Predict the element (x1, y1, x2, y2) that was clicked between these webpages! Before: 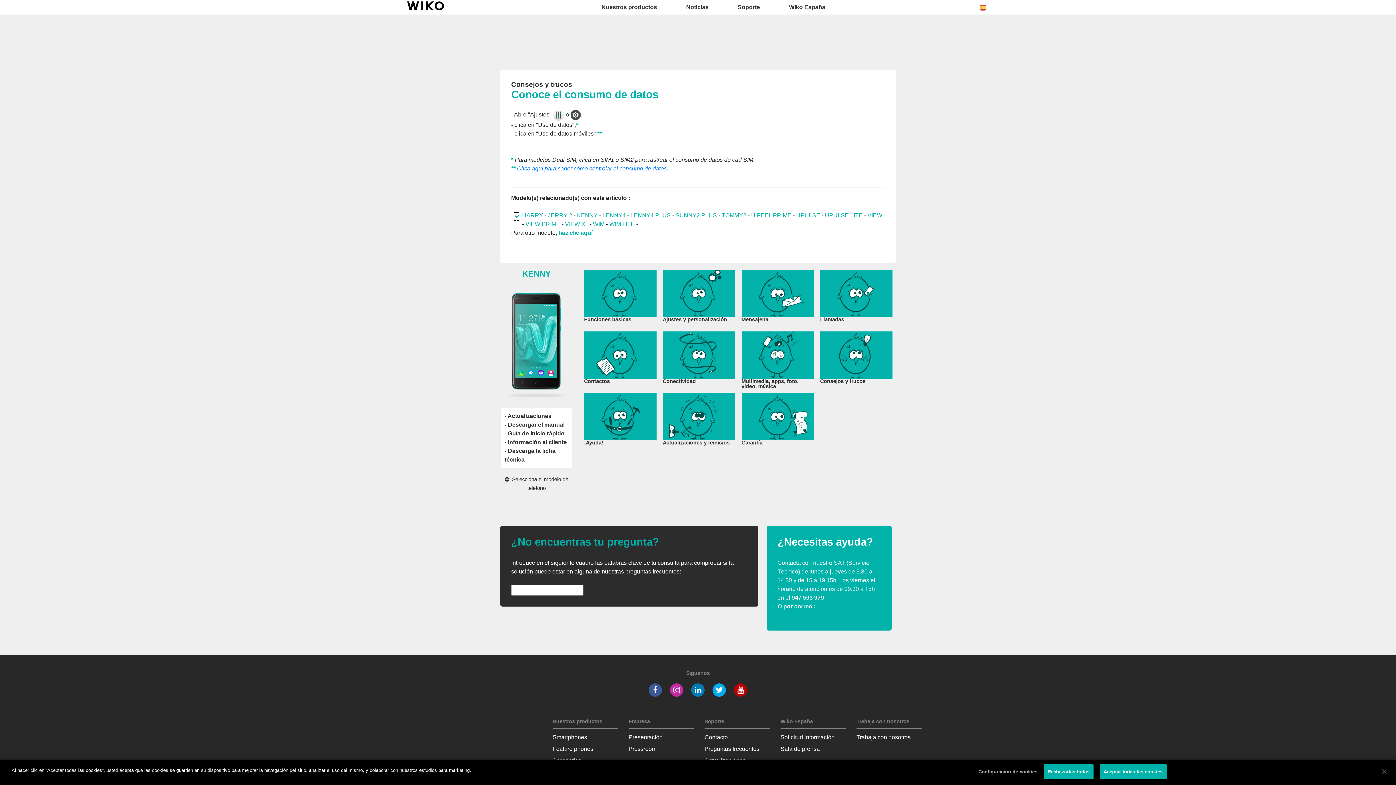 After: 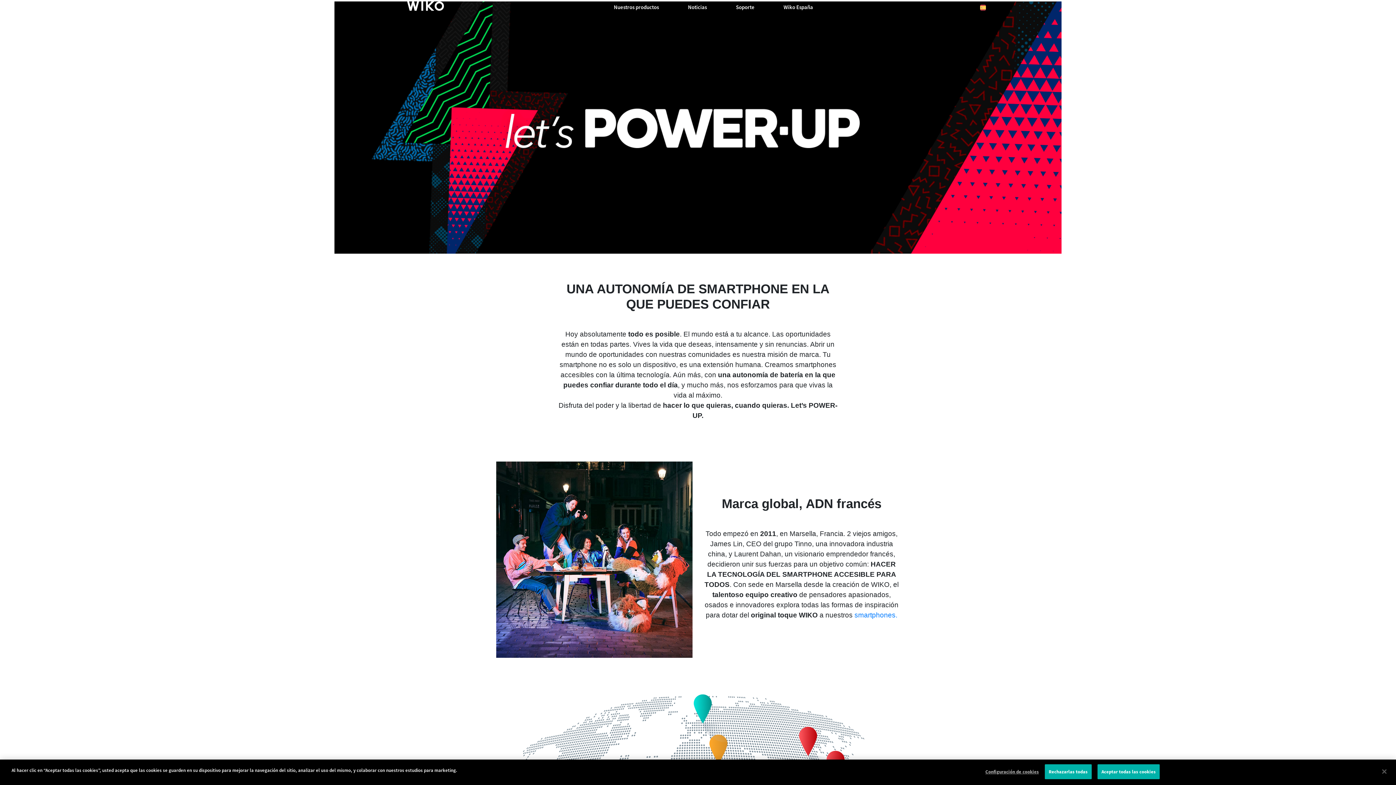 Action: bbox: (628, 734, 662, 740) label: Presentación